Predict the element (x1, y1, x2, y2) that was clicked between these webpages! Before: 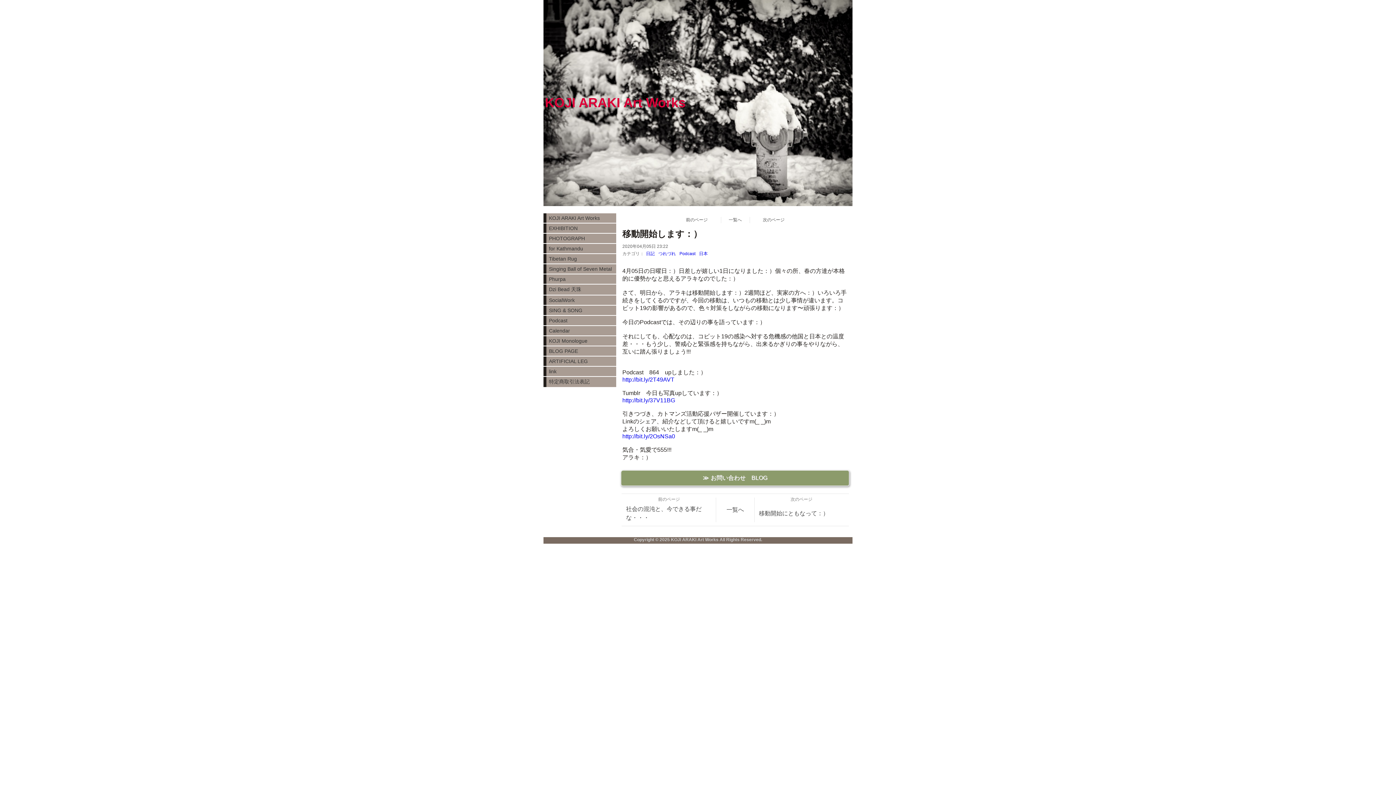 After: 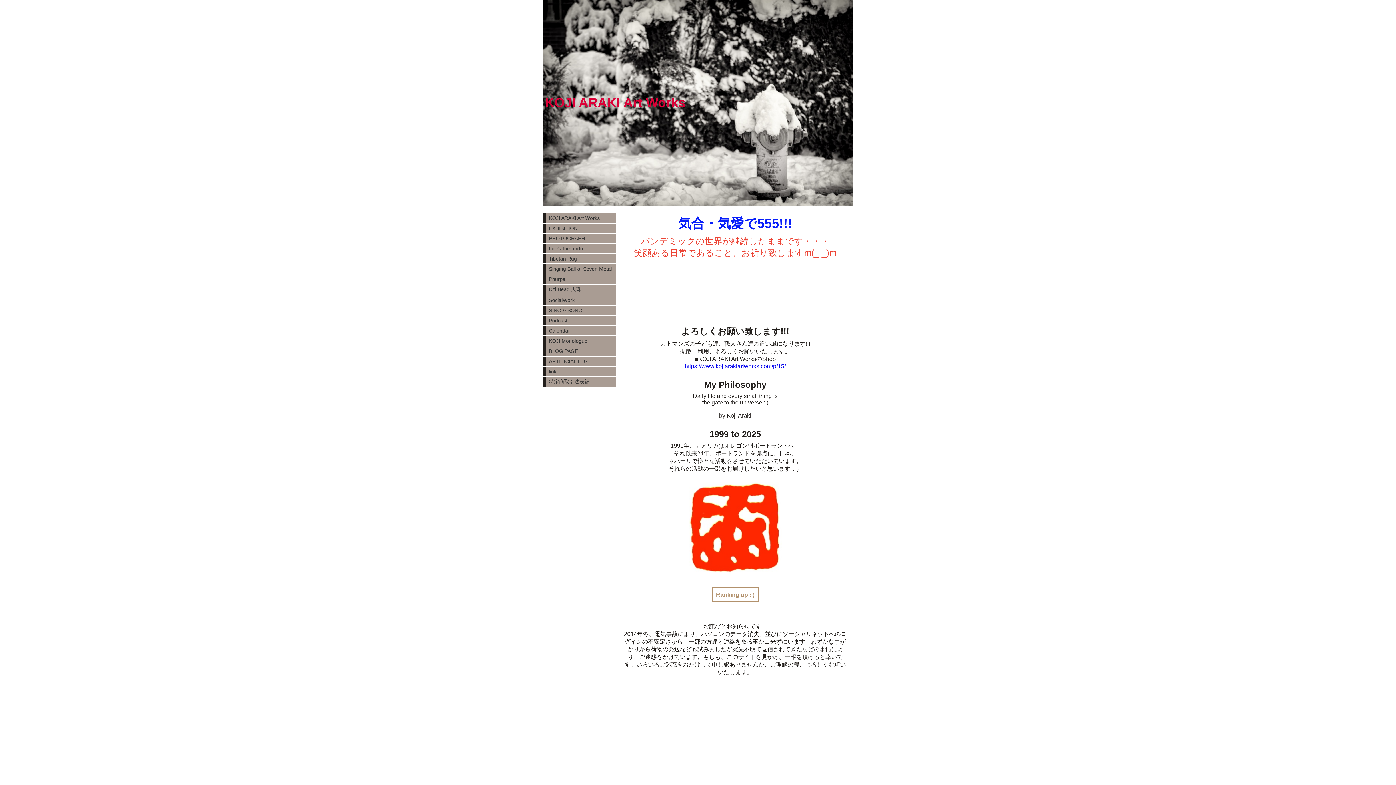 Action: label: KOJI ARAKI Art Works bbox: (543, 0, 852, 206)